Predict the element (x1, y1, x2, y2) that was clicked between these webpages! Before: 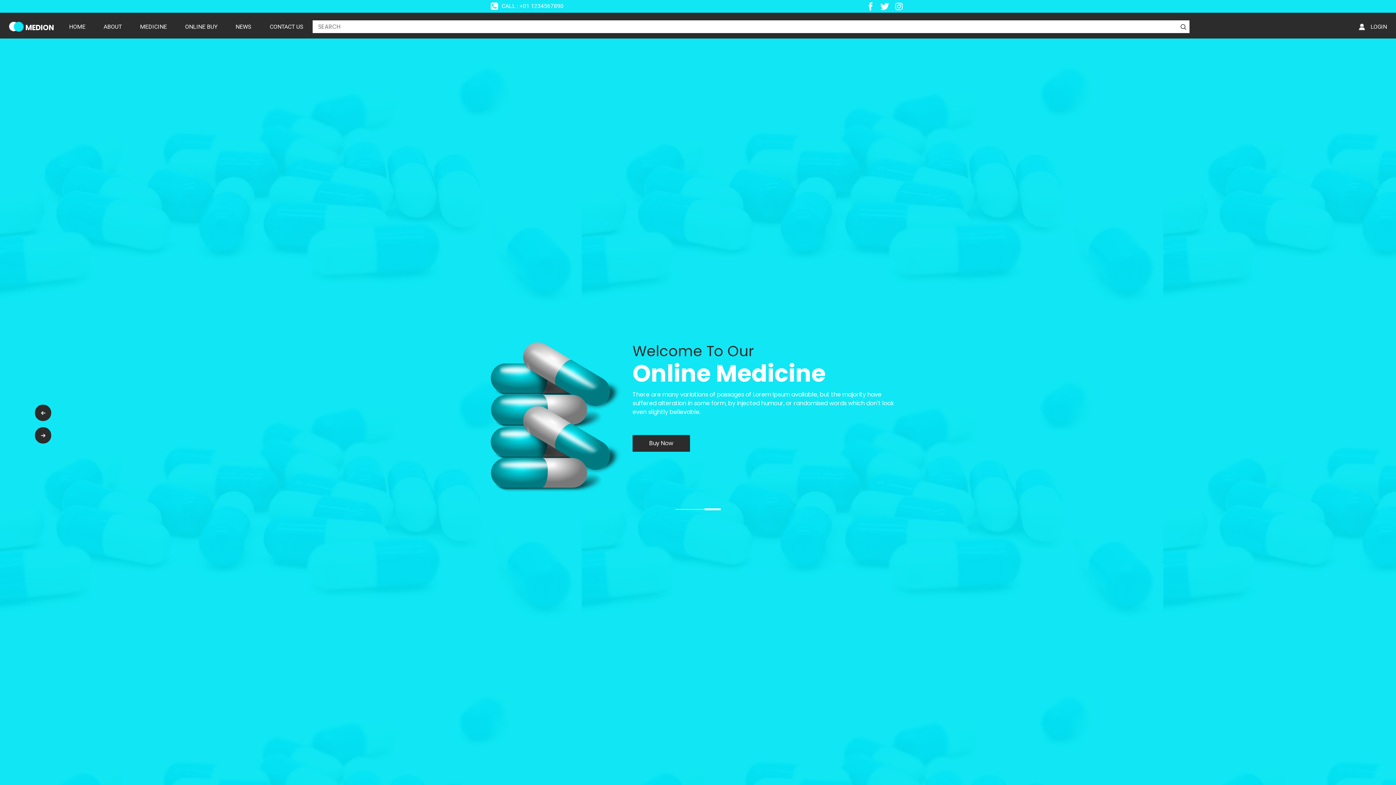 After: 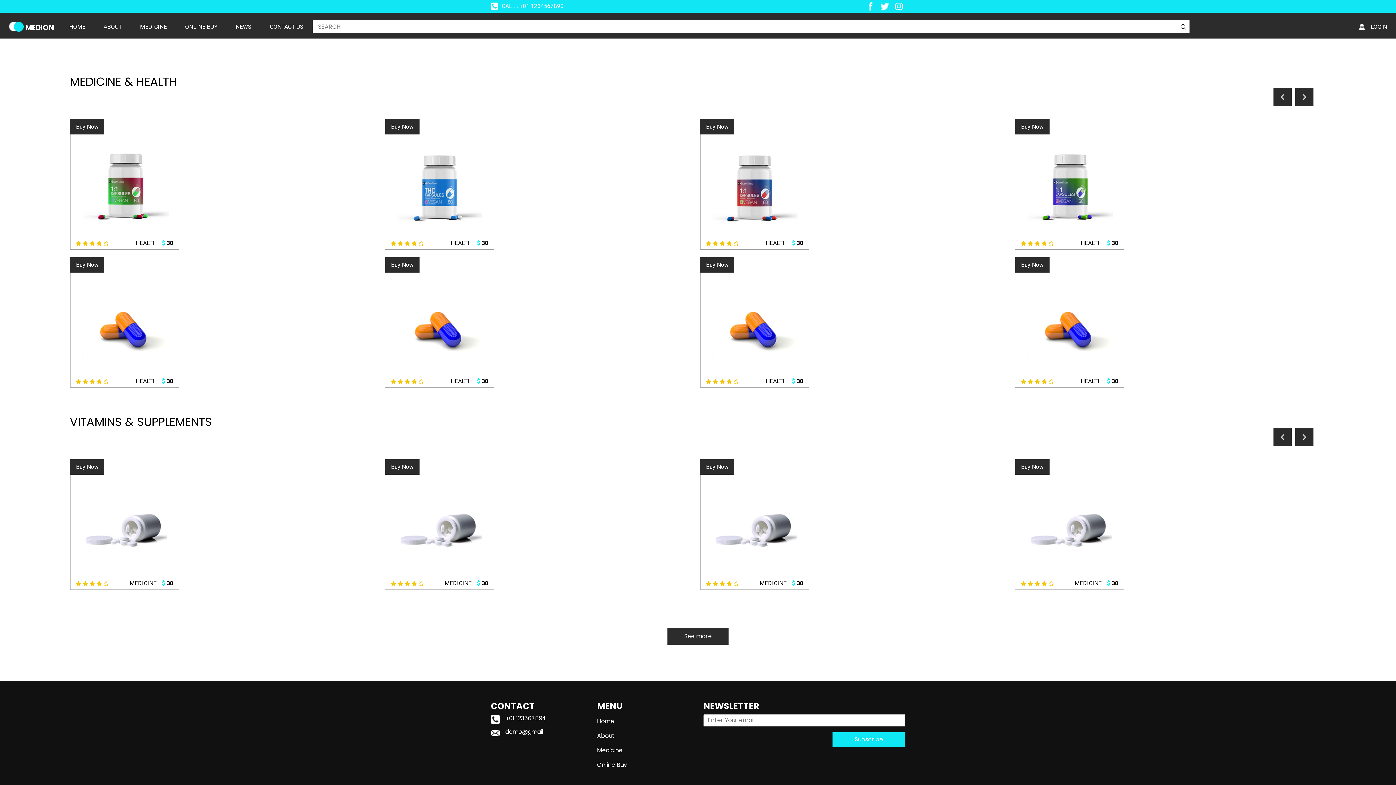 Action: label: ONLINE BUY bbox: (176, 18, 226, 34)